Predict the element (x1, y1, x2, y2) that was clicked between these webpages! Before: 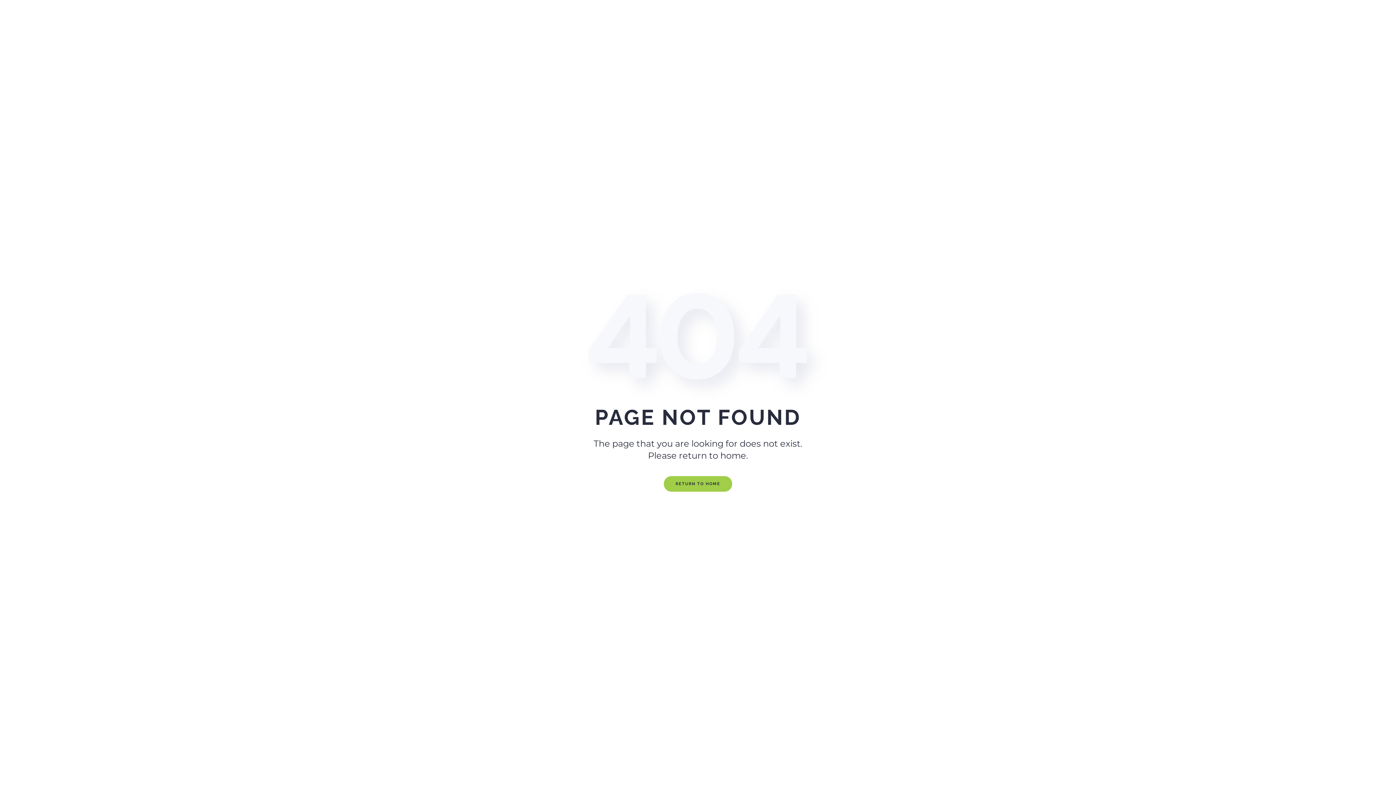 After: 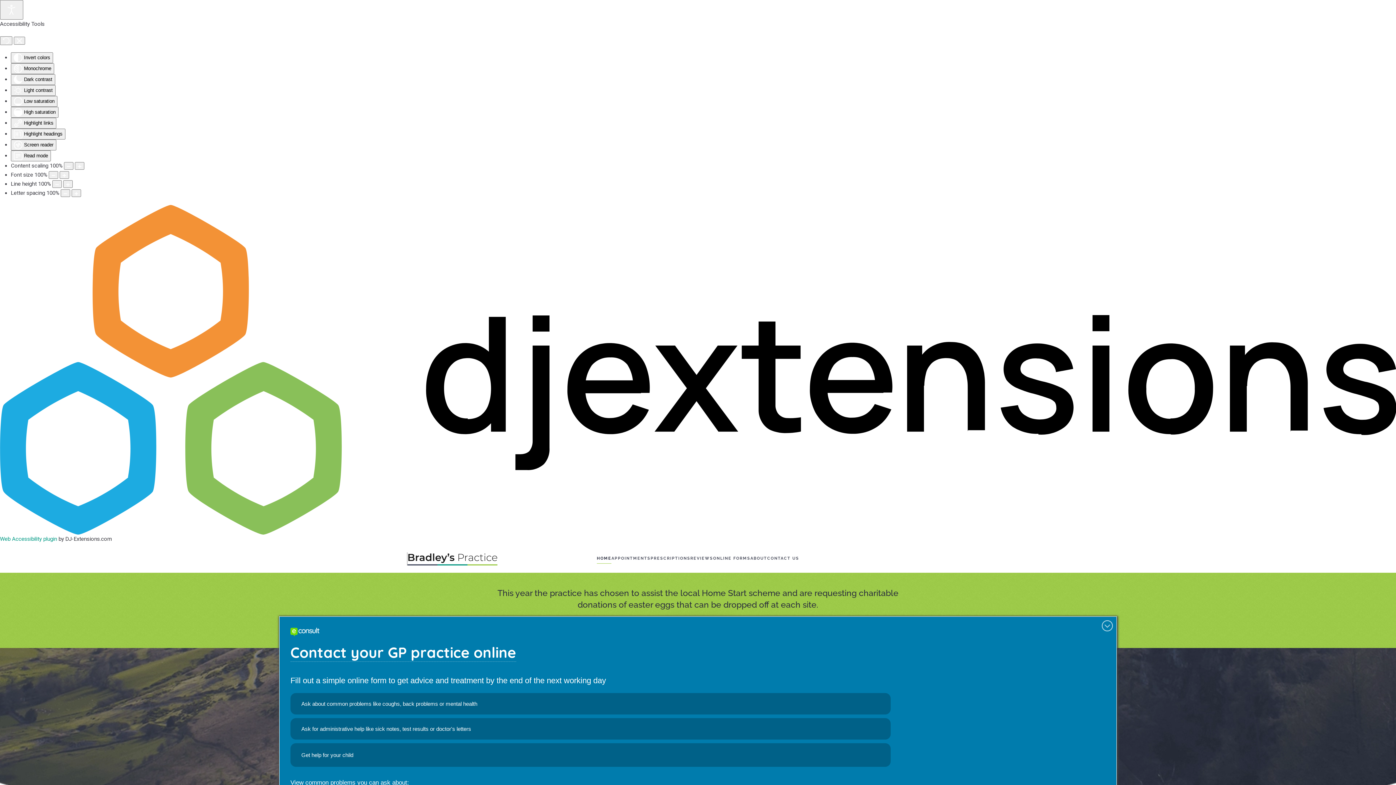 Action: bbox: (664, 476, 732, 491) label: RETURN TO HOME